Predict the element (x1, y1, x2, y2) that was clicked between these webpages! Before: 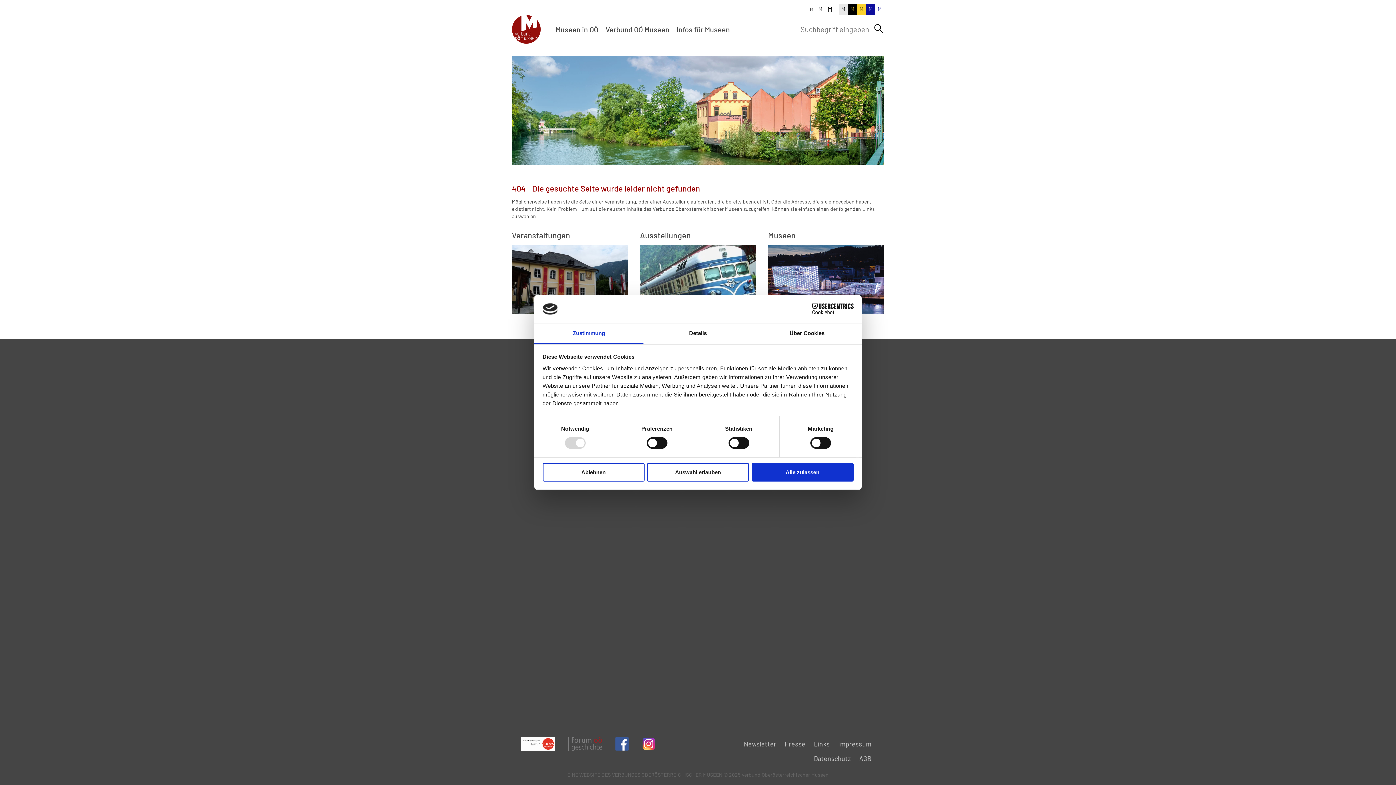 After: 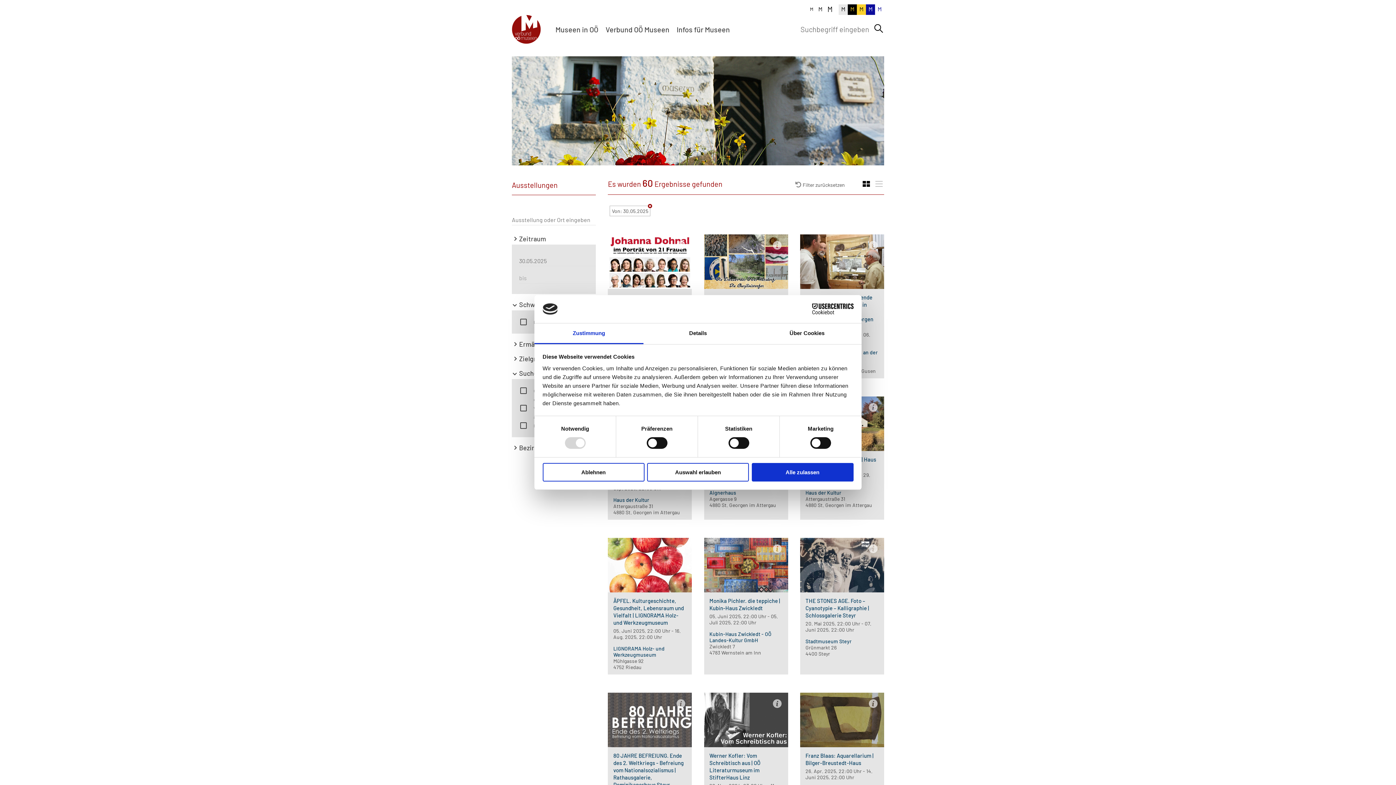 Action: bbox: (640, 244, 756, 315)